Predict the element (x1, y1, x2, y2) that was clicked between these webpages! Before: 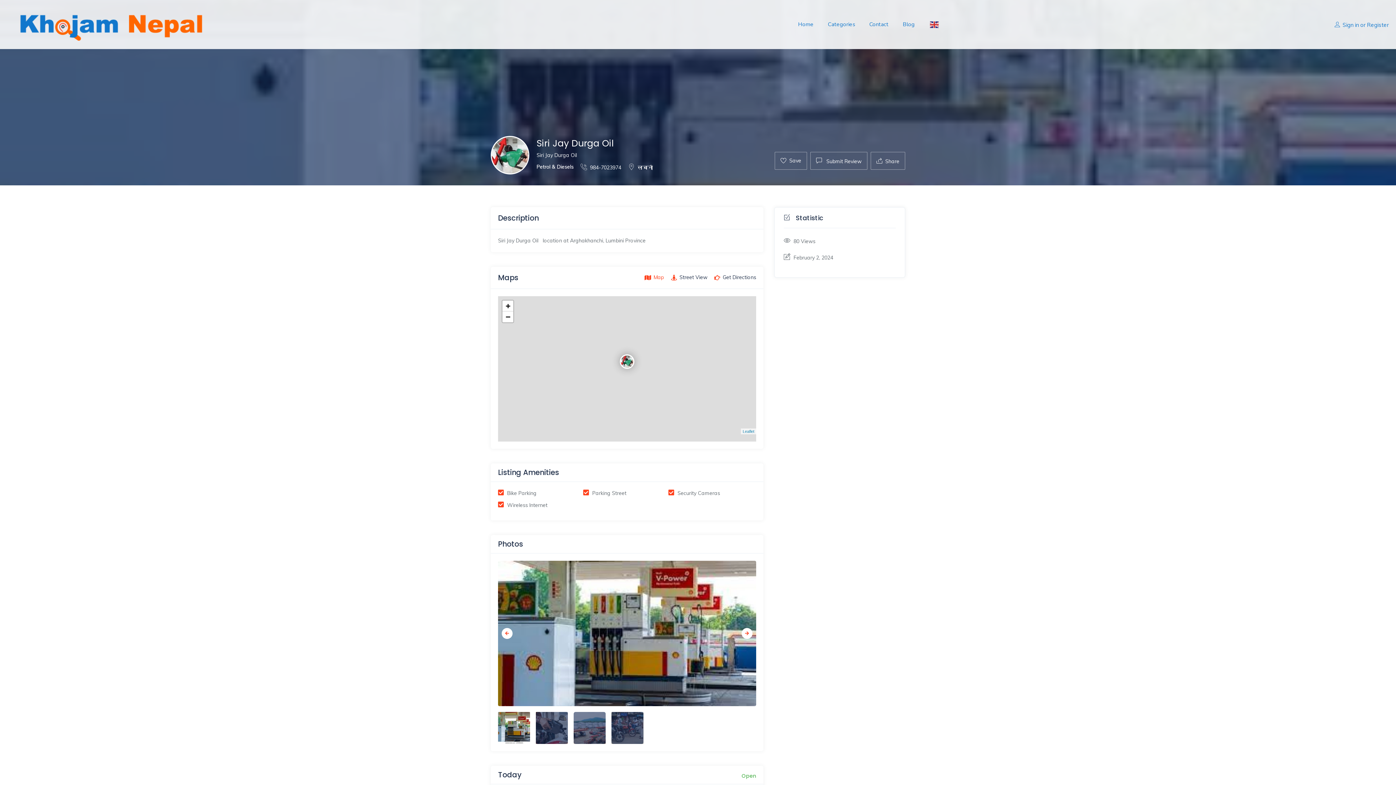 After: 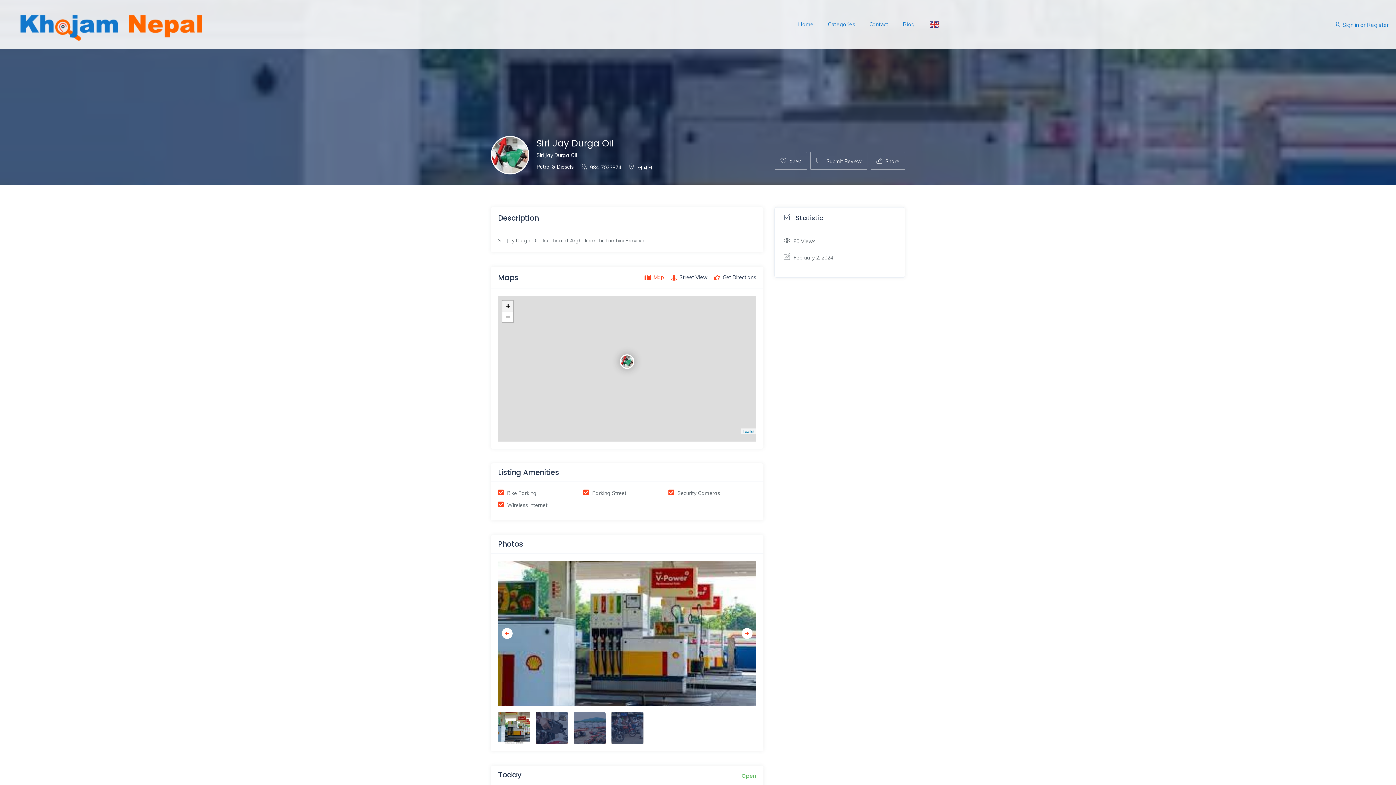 Action: bbox: (502, 300, 513, 311) label: Zoom in